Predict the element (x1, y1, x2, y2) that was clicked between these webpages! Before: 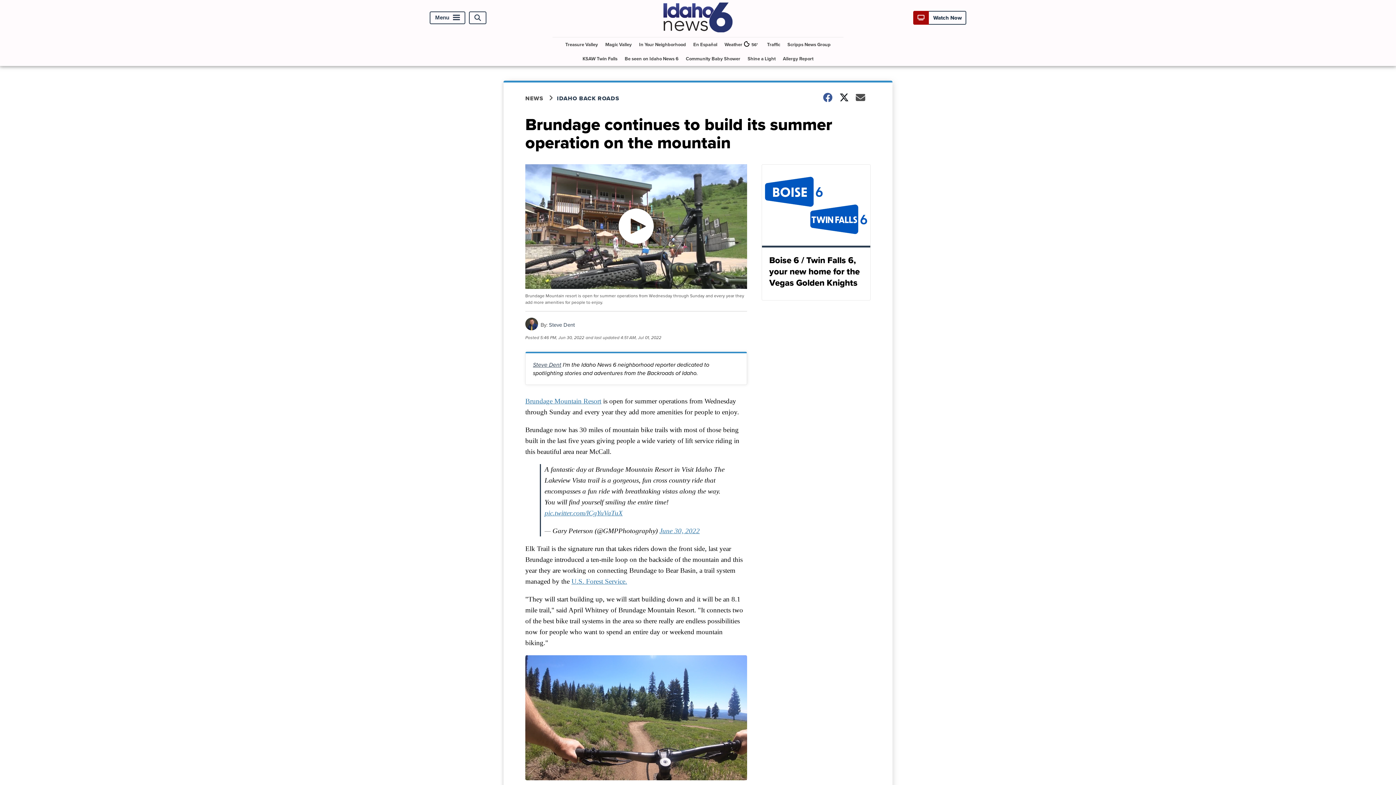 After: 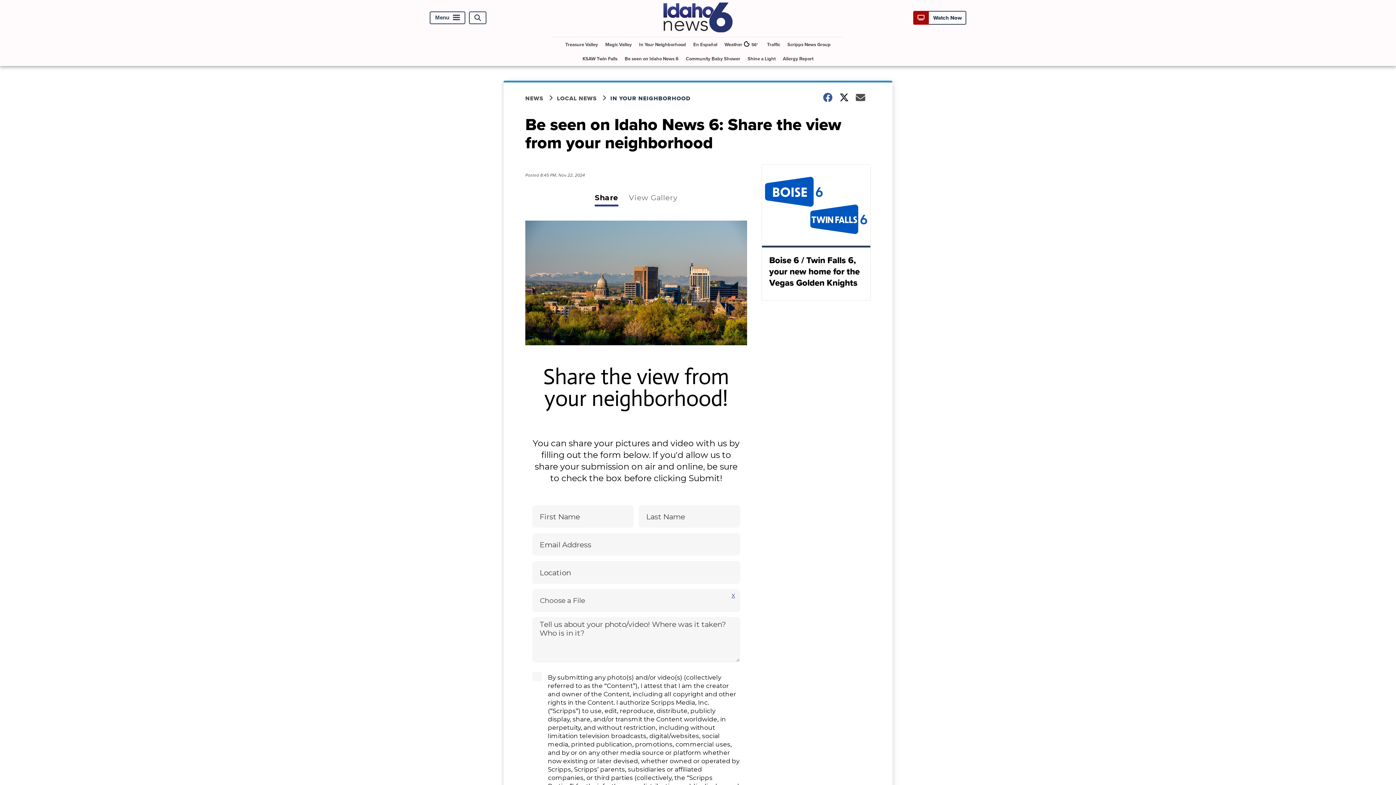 Action: label: Be seen on Idaho News 6 bbox: (622, 51, 681, 65)